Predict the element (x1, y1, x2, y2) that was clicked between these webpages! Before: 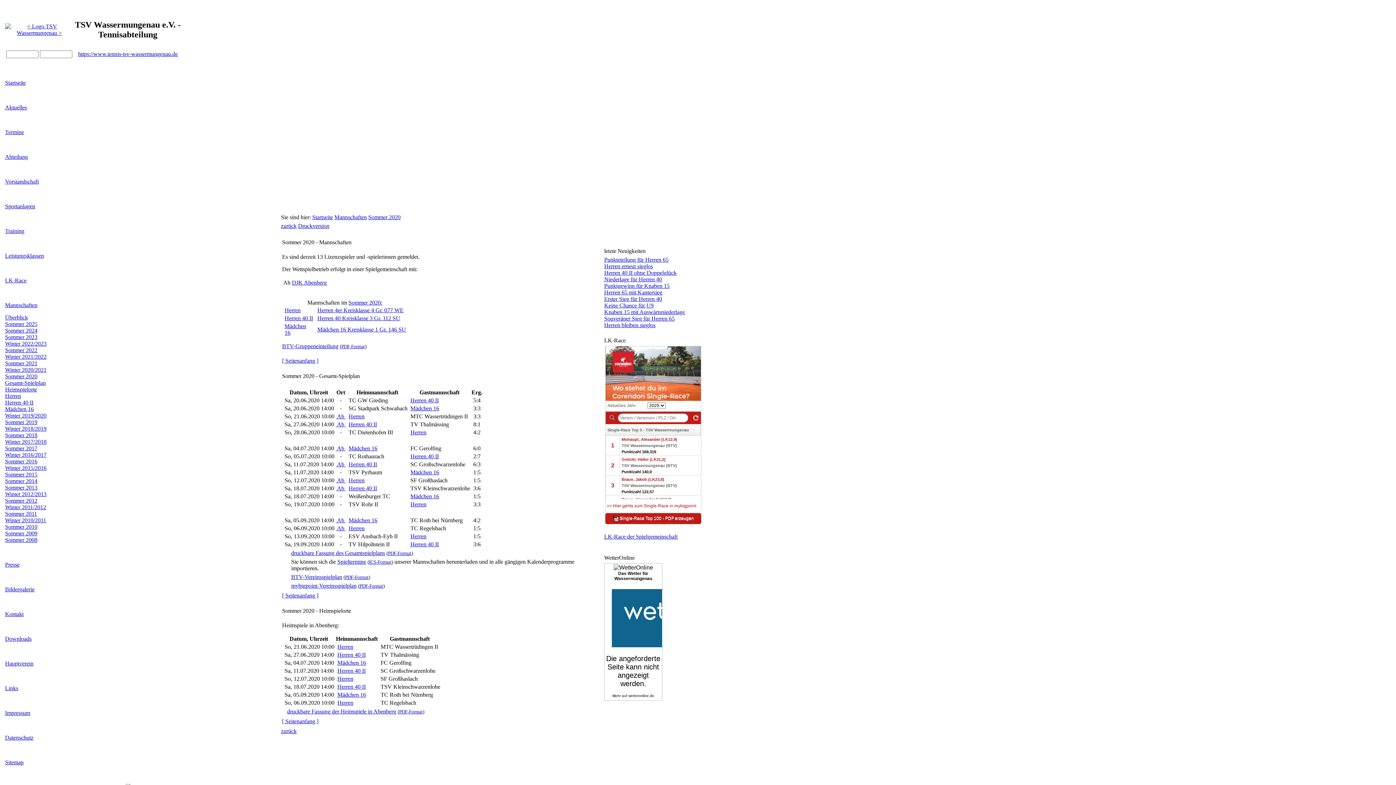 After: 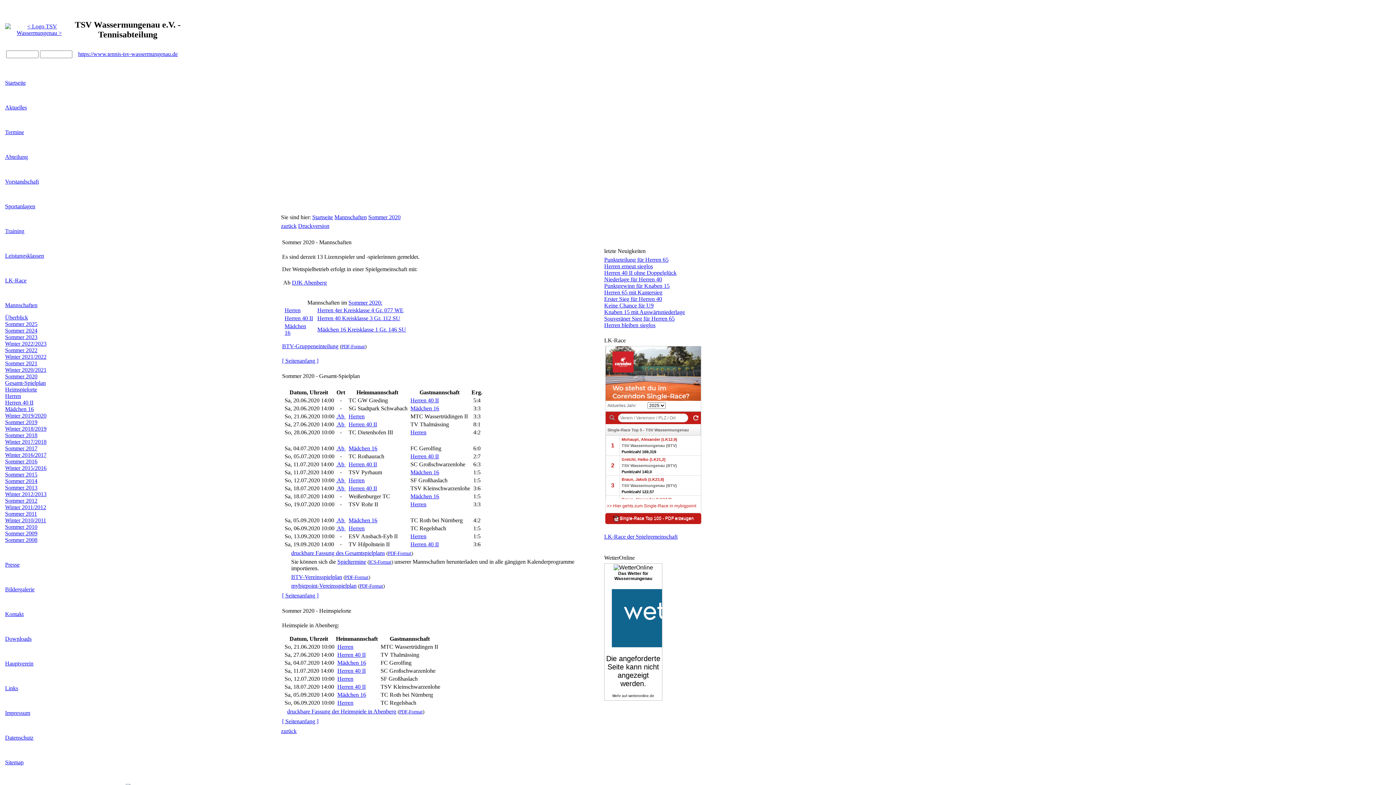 Action: bbox: (348, 299, 382, 305) label: Sommer 2020: